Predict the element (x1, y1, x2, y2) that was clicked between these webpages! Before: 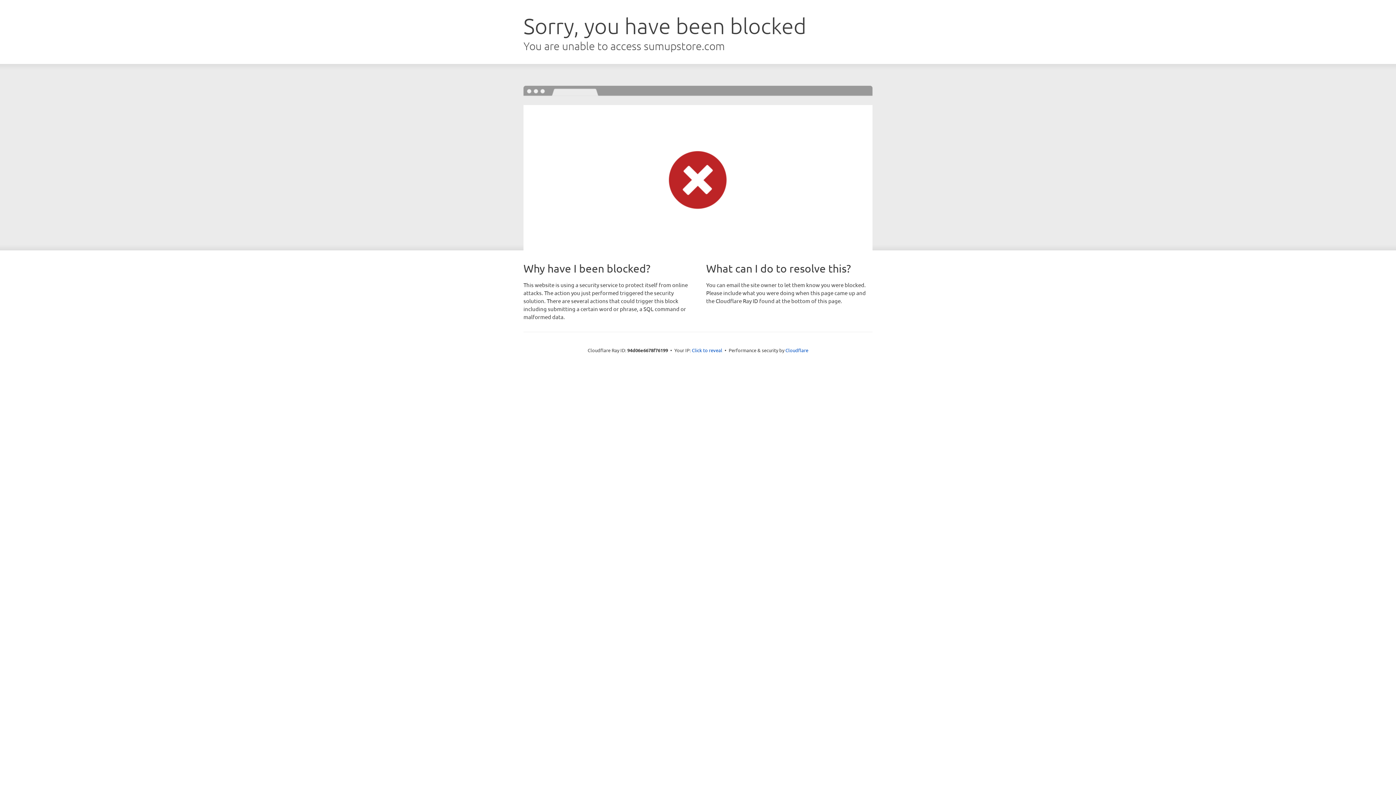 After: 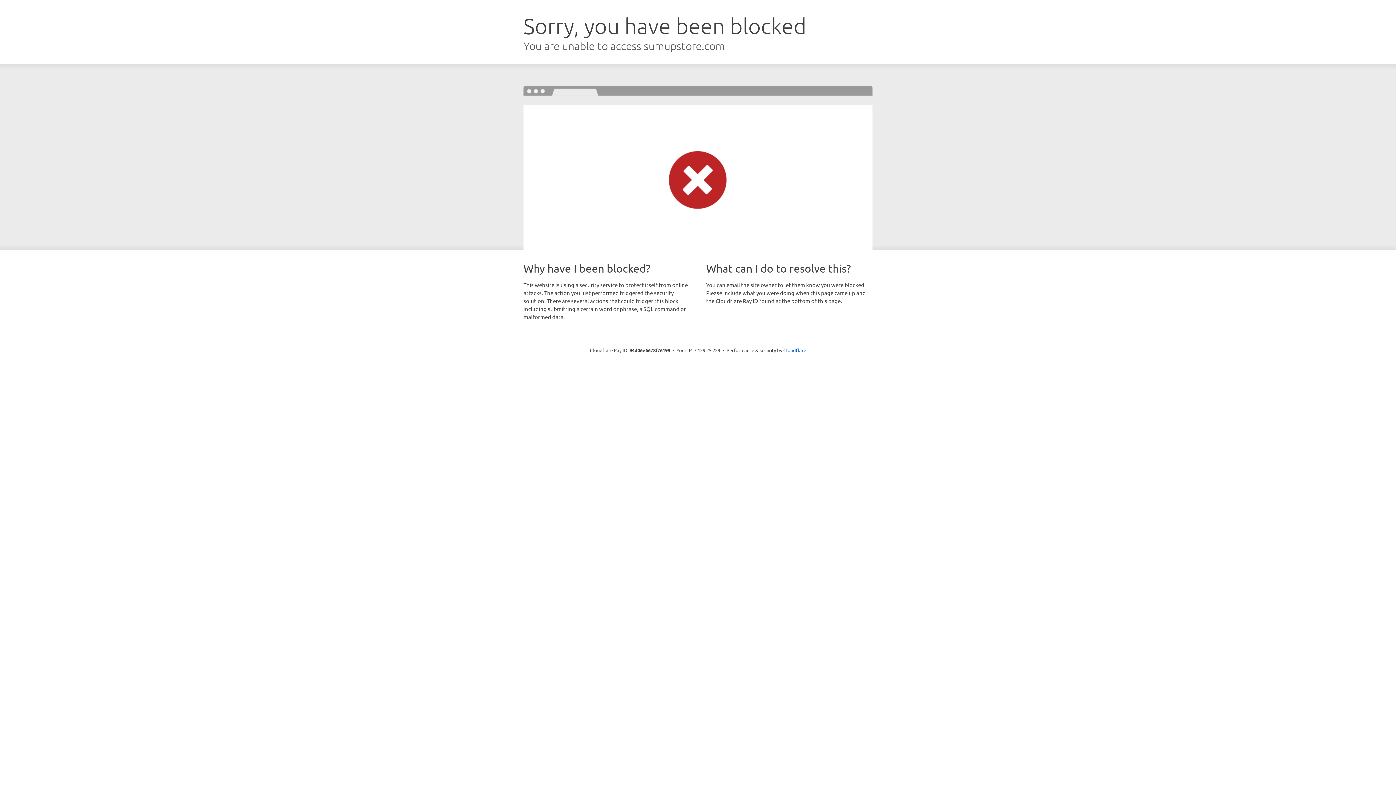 Action: label: Click to reveal bbox: (692, 346, 722, 353)